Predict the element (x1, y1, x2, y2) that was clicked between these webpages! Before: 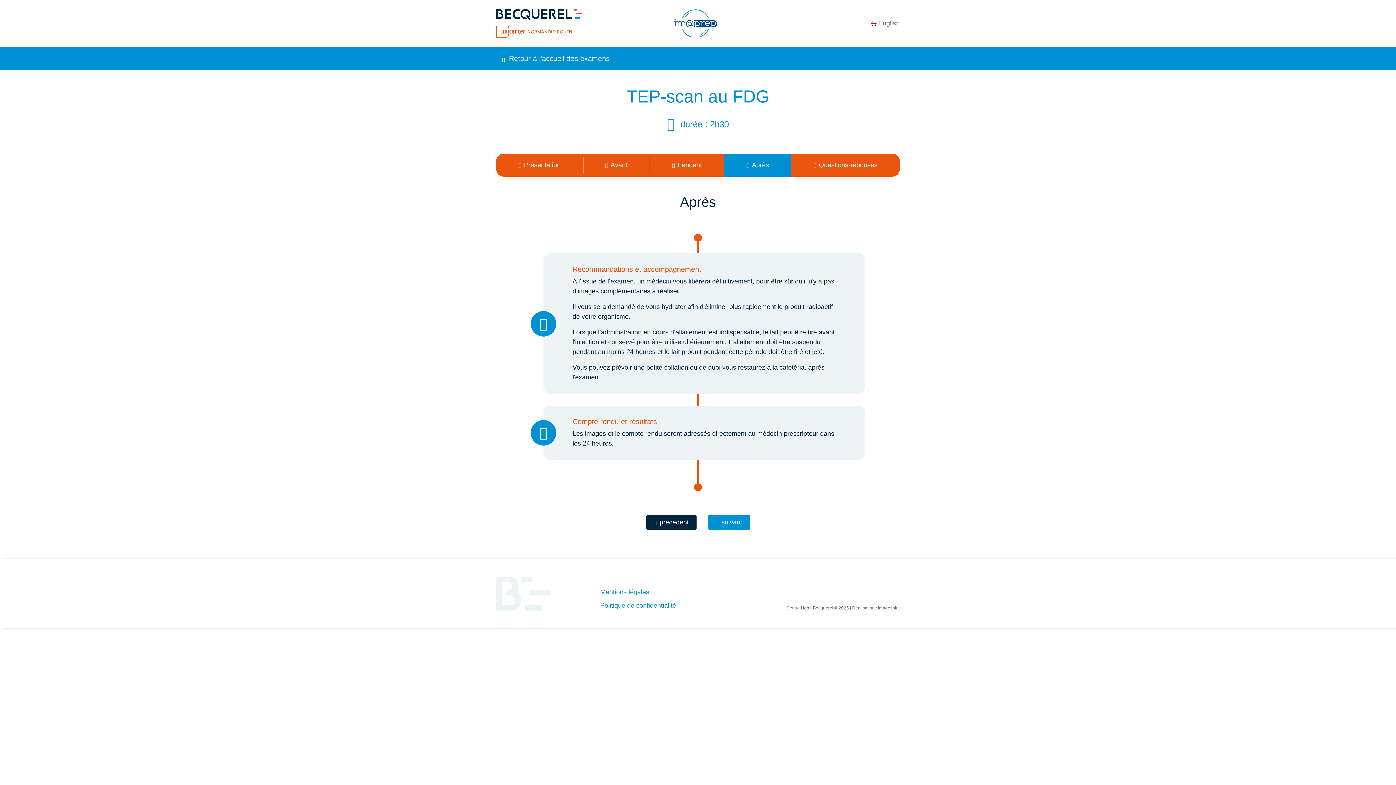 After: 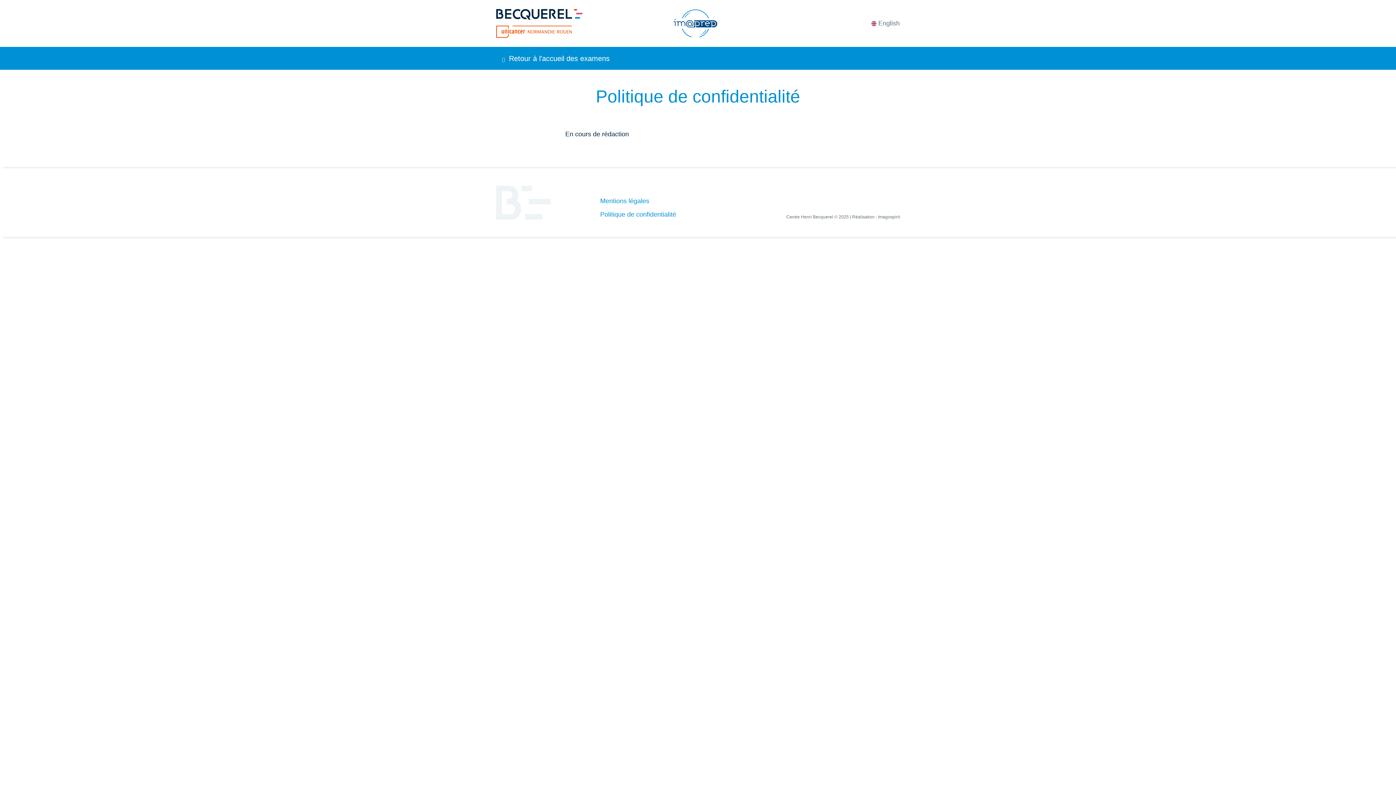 Action: bbox: (600, 602, 676, 609) label: Politique de confidentialité